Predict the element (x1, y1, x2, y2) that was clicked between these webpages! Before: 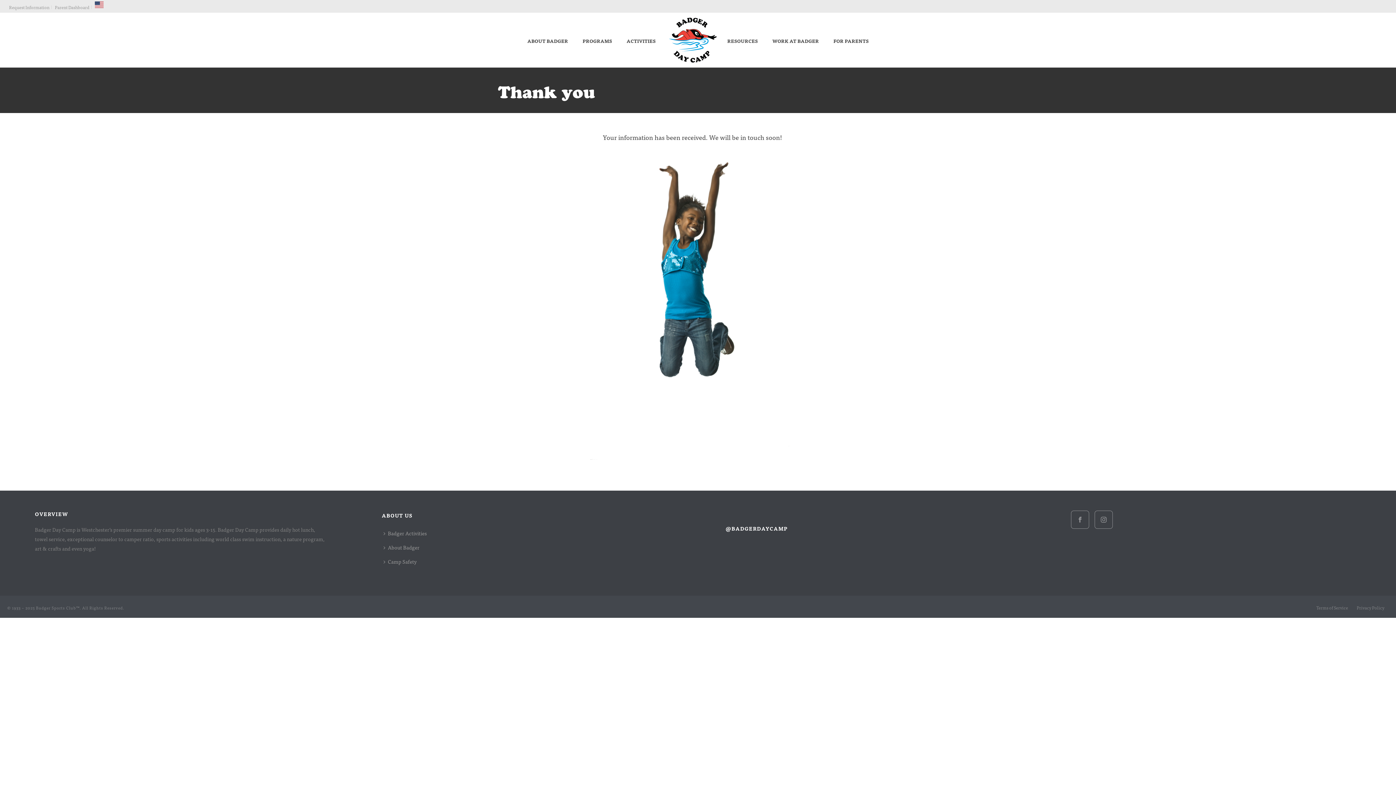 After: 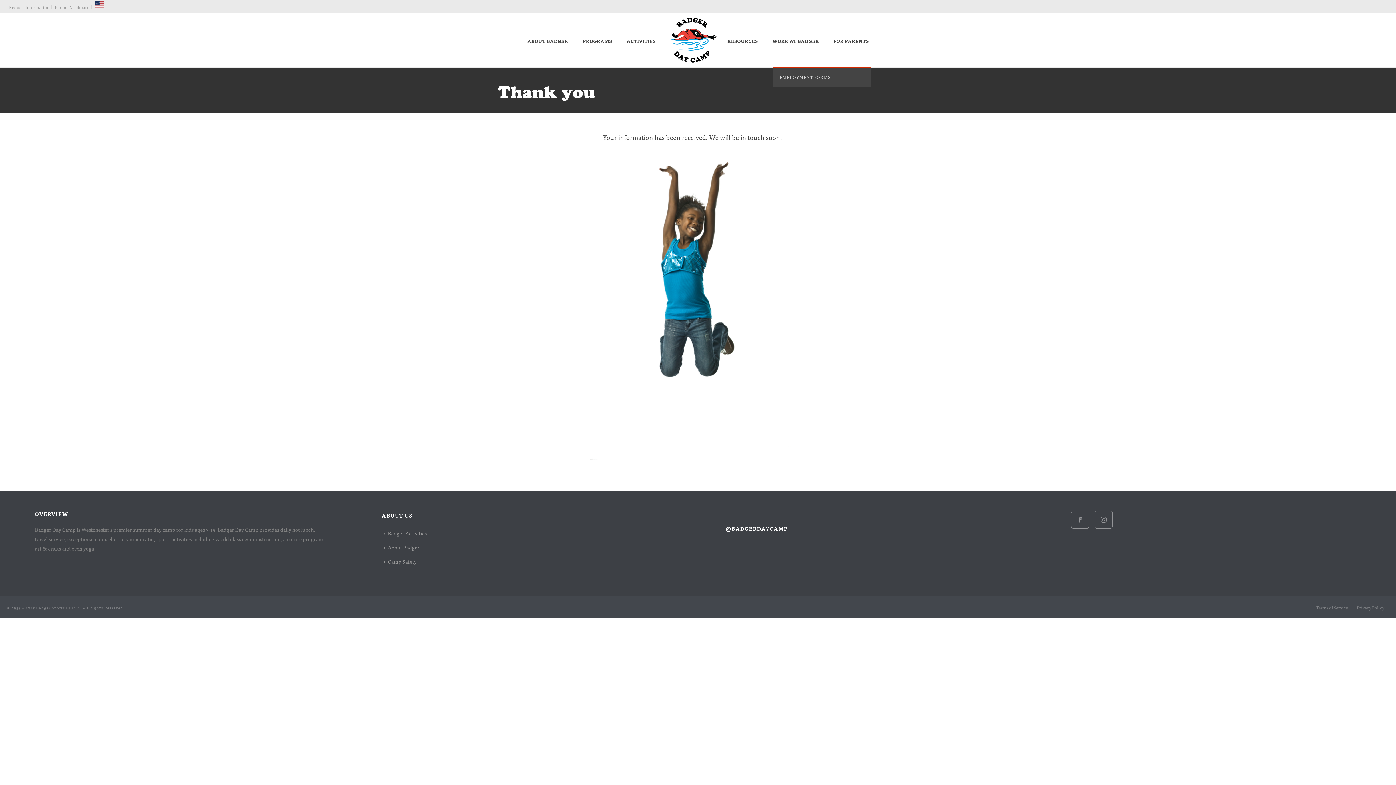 Action: bbox: (765, 36, 826, 45) label: WORK AT BADGER